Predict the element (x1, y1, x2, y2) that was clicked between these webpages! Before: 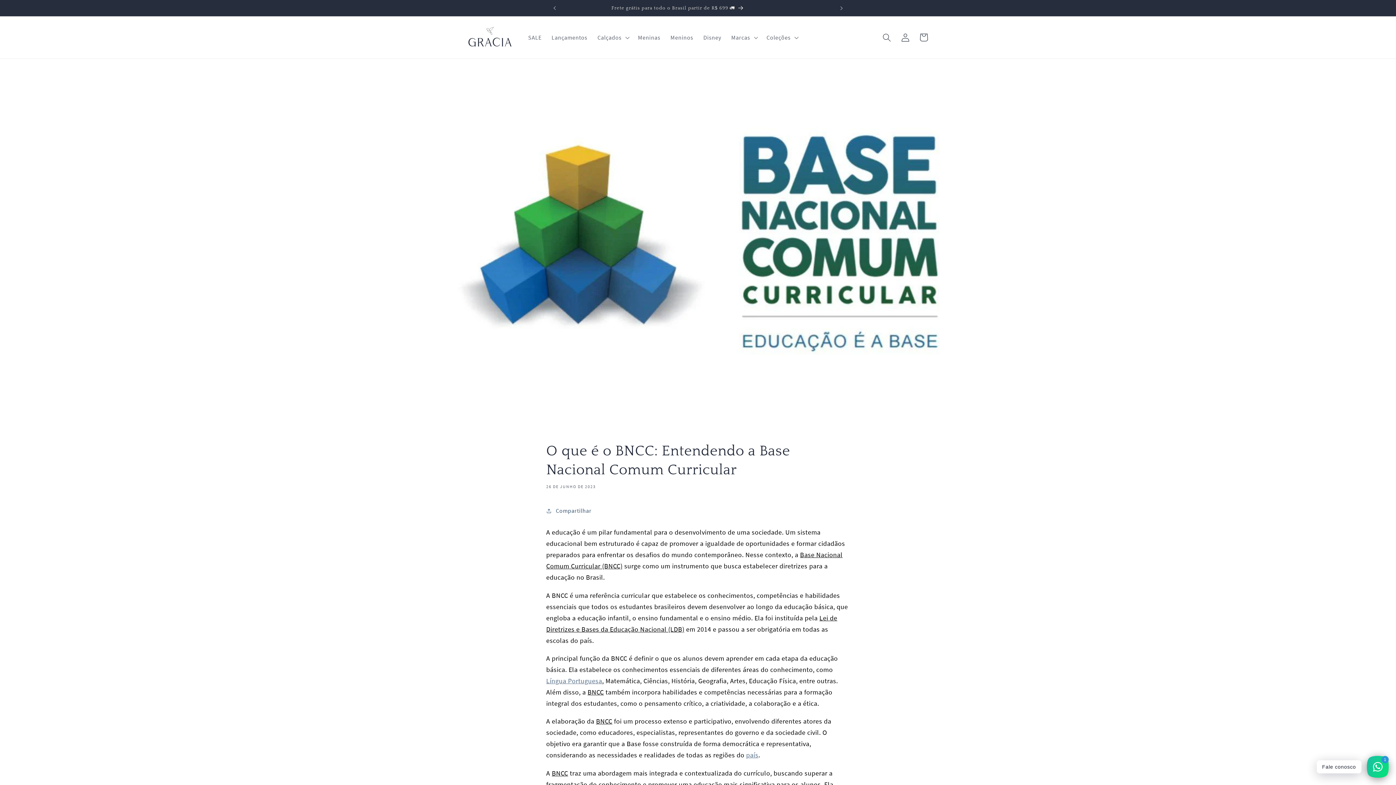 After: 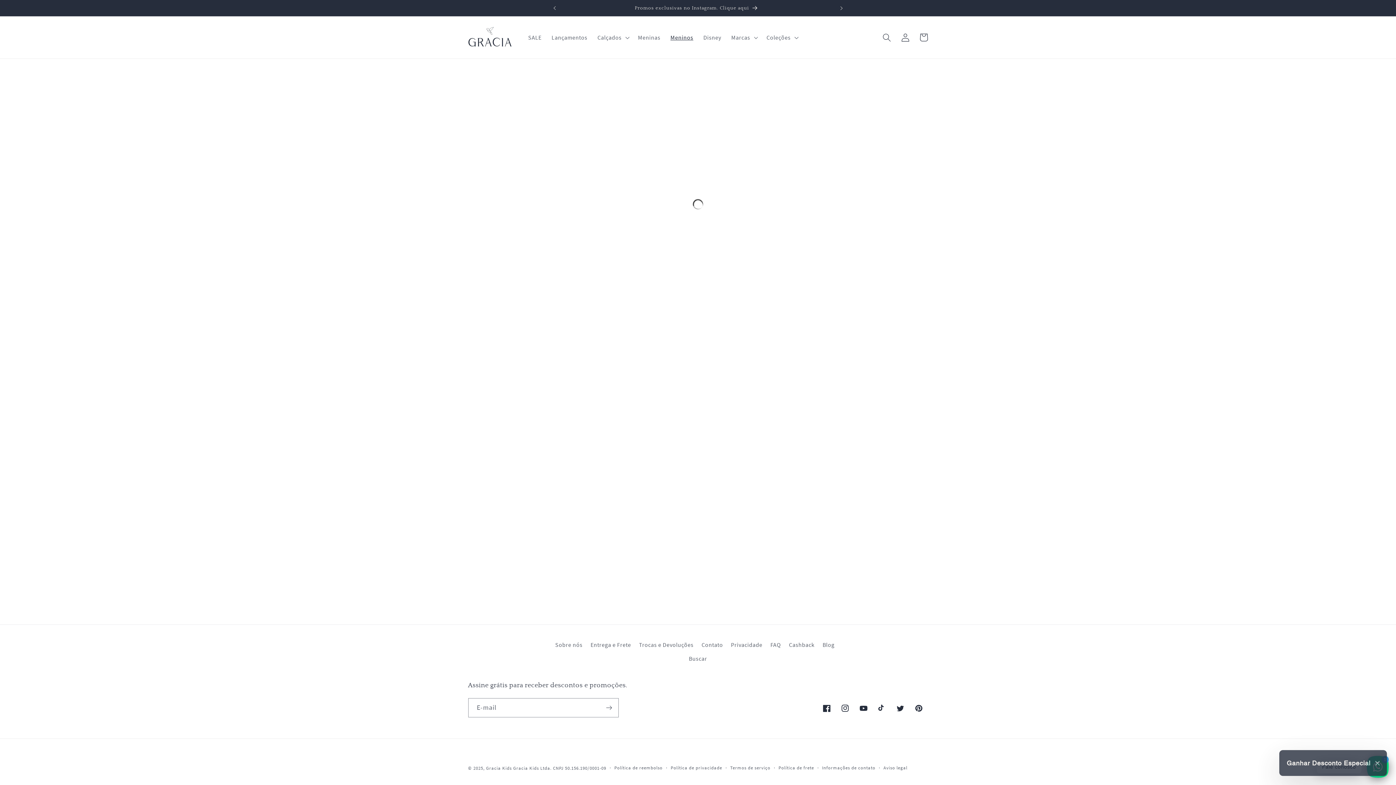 Action: bbox: (665, 28, 698, 46) label: Meninos